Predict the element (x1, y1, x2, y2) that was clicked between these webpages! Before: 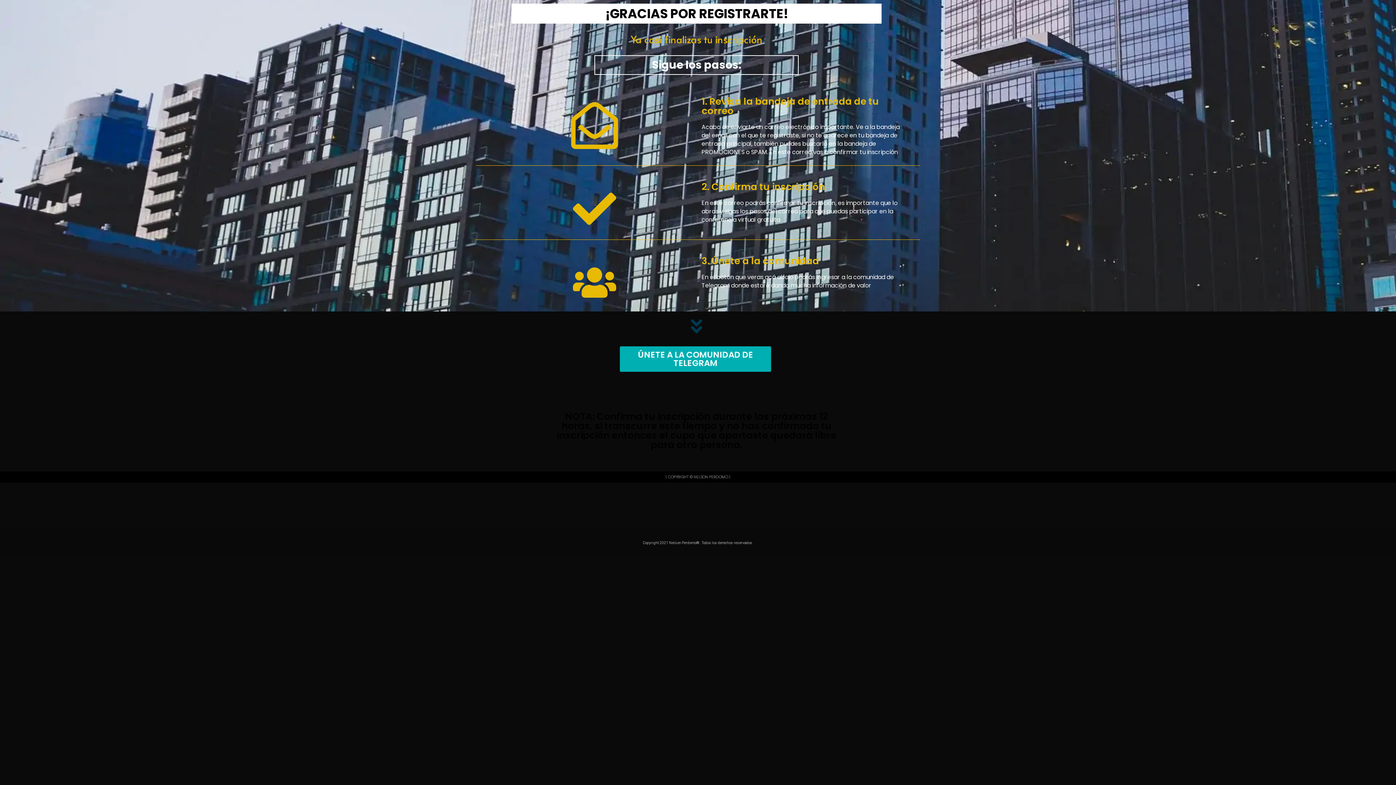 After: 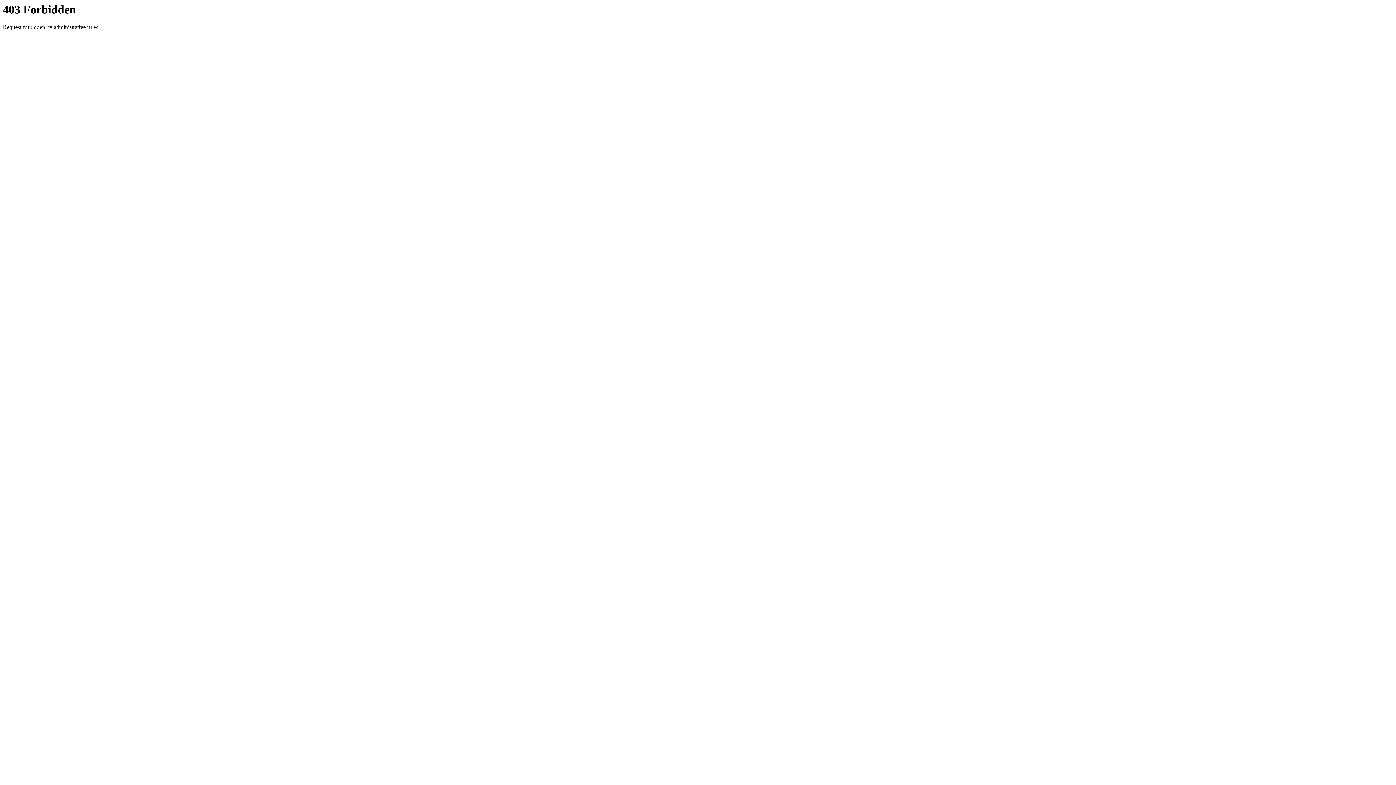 Action: label: | COPYRIGHT © NELSON PERDOMO | bbox: (665, 474, 730, 479)